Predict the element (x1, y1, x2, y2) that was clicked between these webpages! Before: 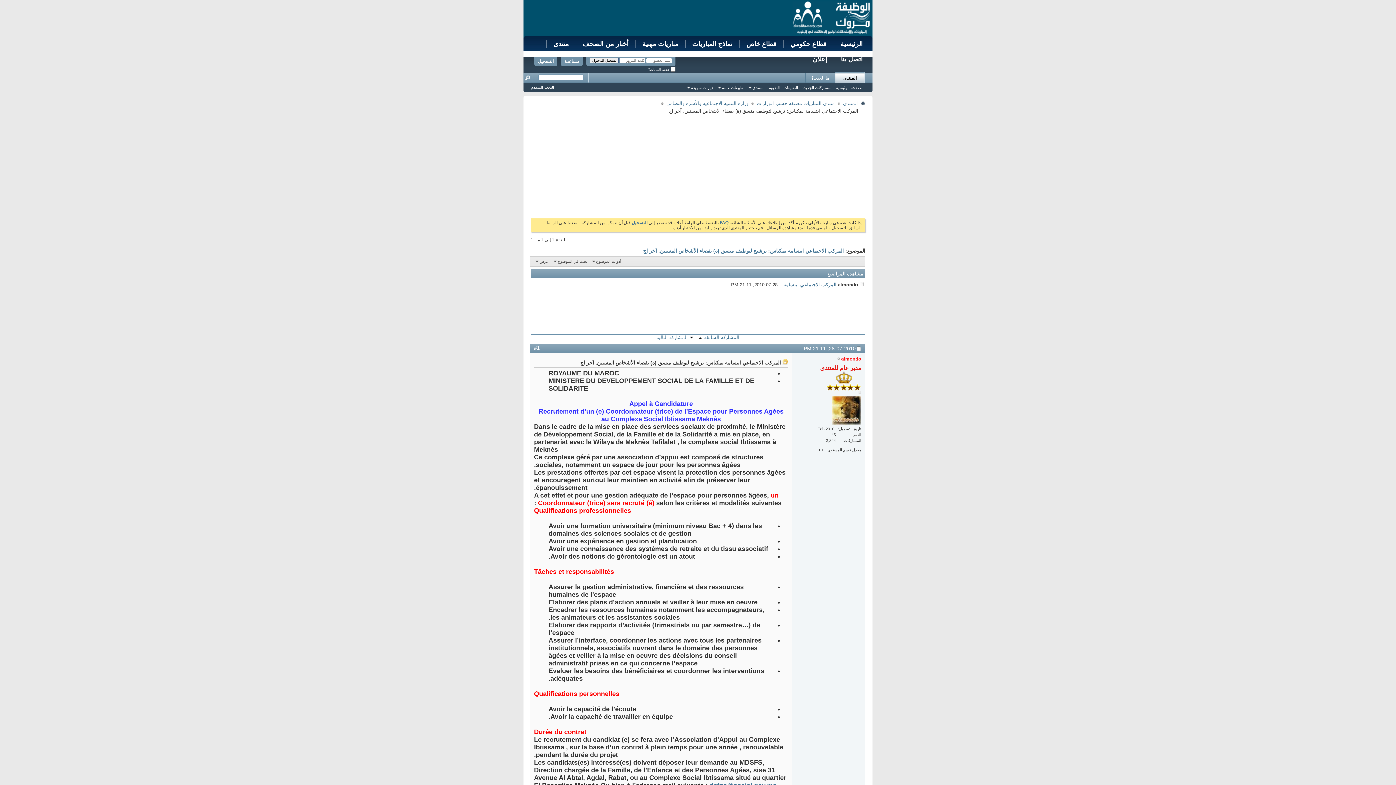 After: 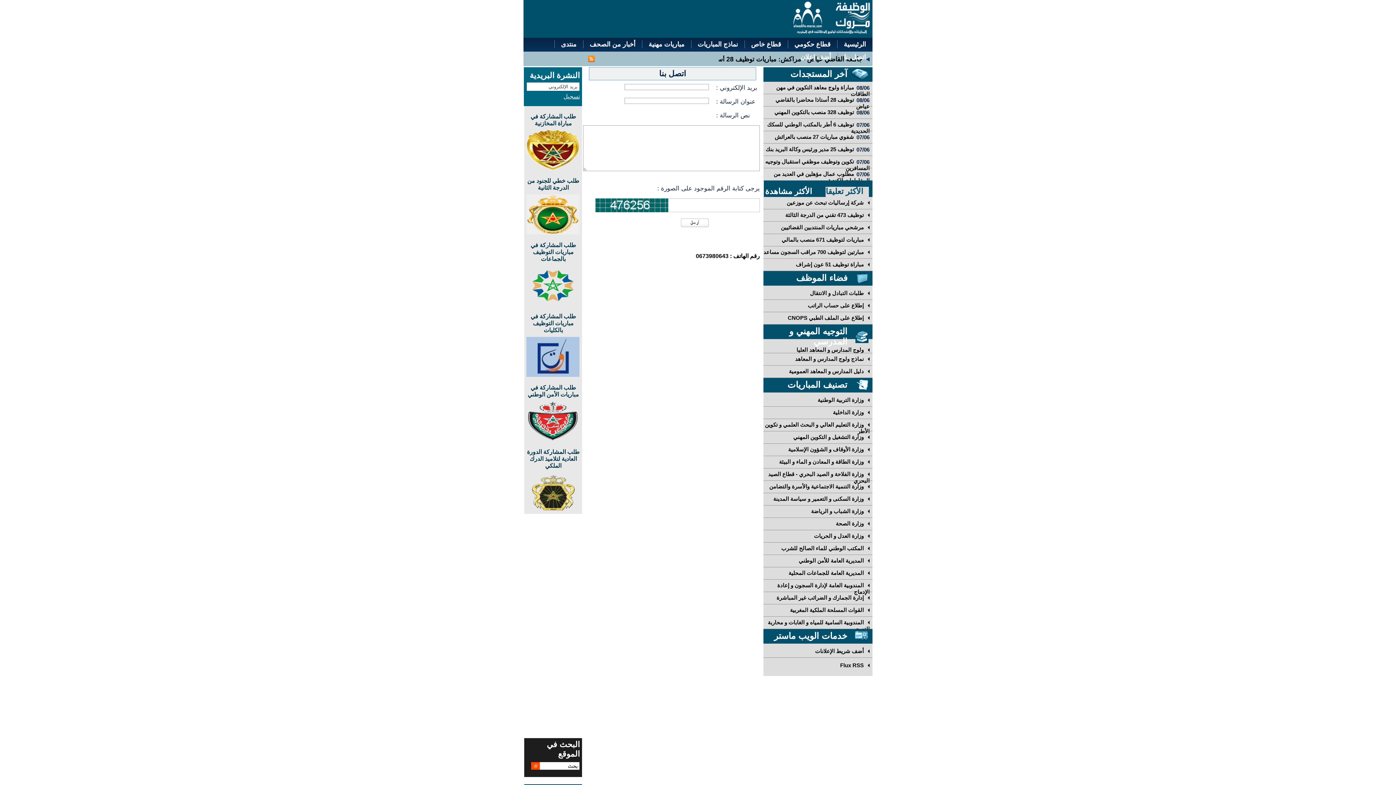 Action: bbox: (834, 55, 869, 63) label: اتصل بنا